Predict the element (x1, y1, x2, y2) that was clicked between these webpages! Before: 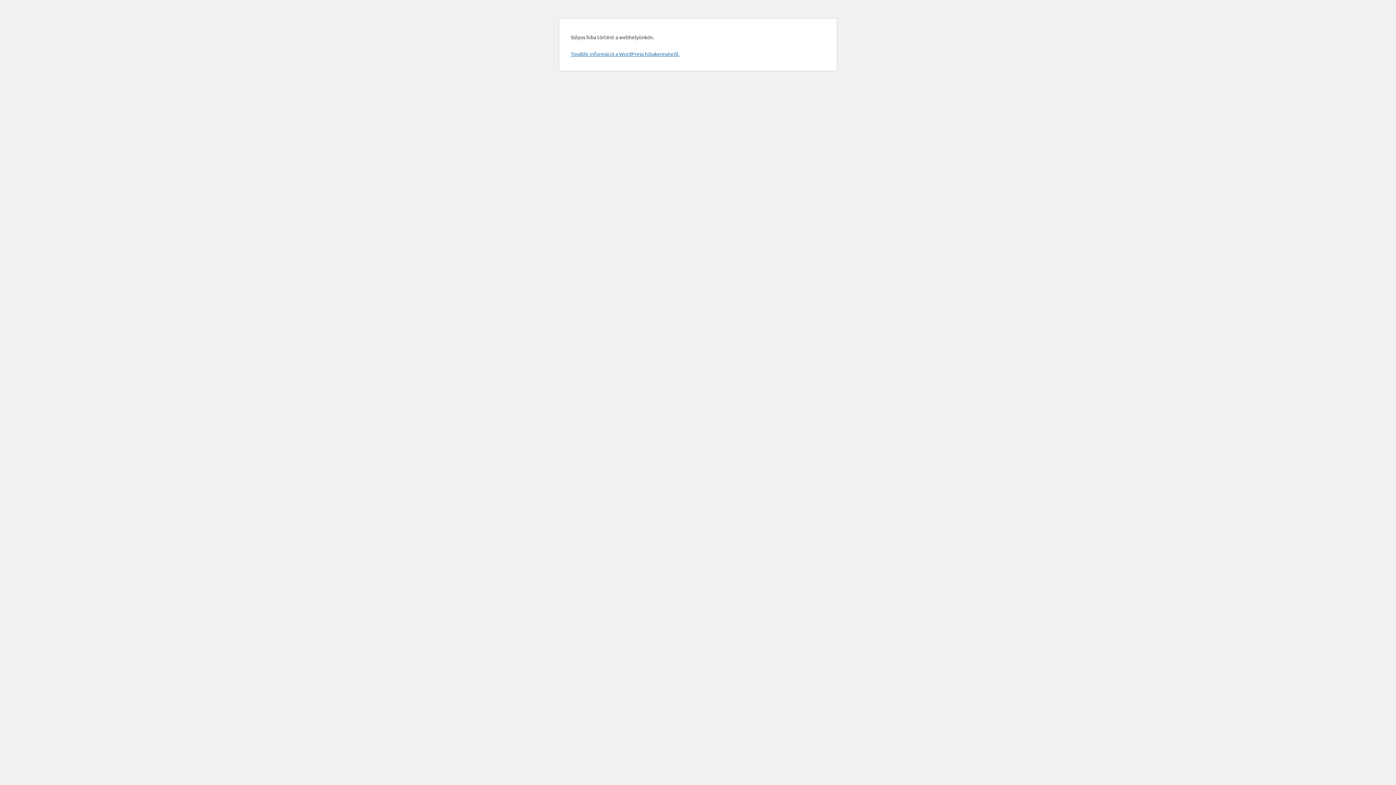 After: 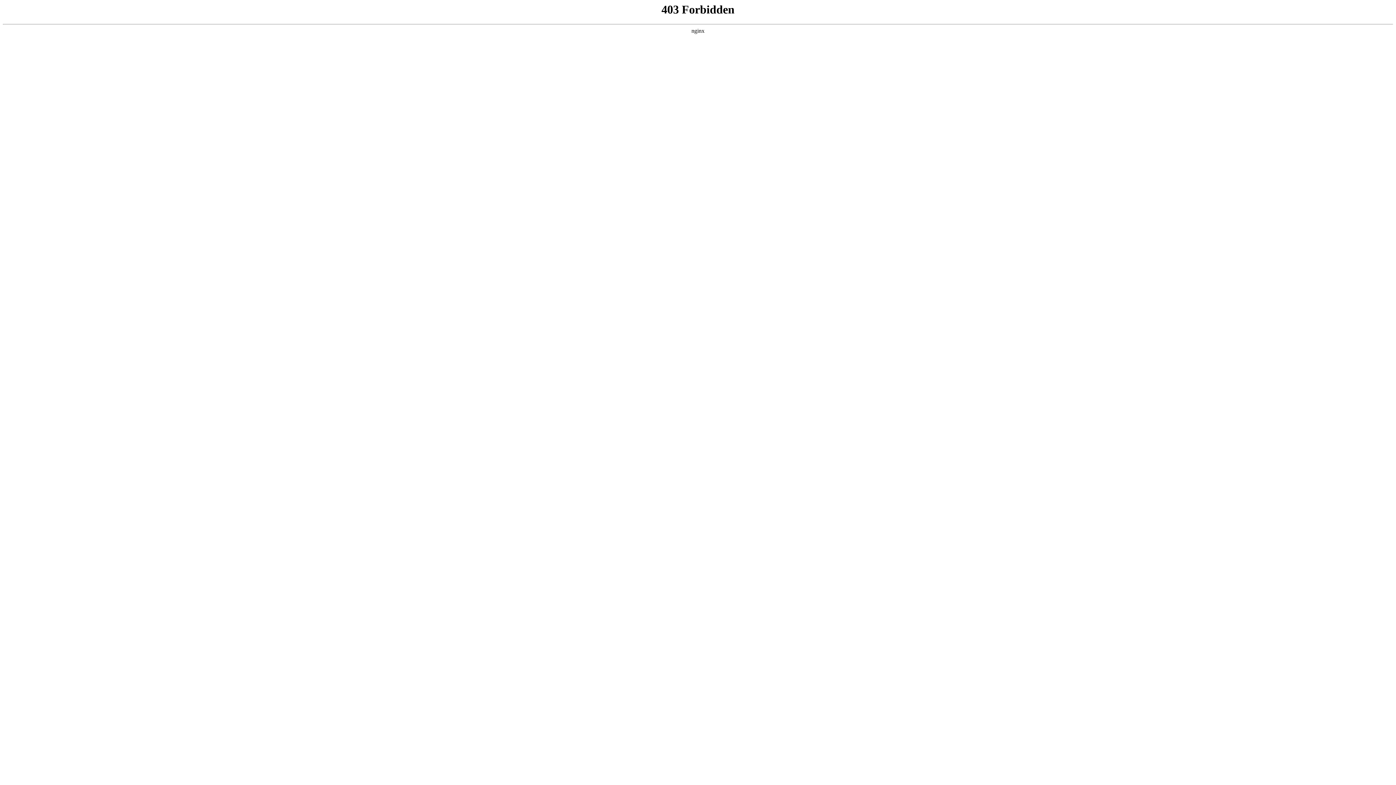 Action: bbox: (570, 50, 679, 57) label: További információ a WordPress hibakeresésről.